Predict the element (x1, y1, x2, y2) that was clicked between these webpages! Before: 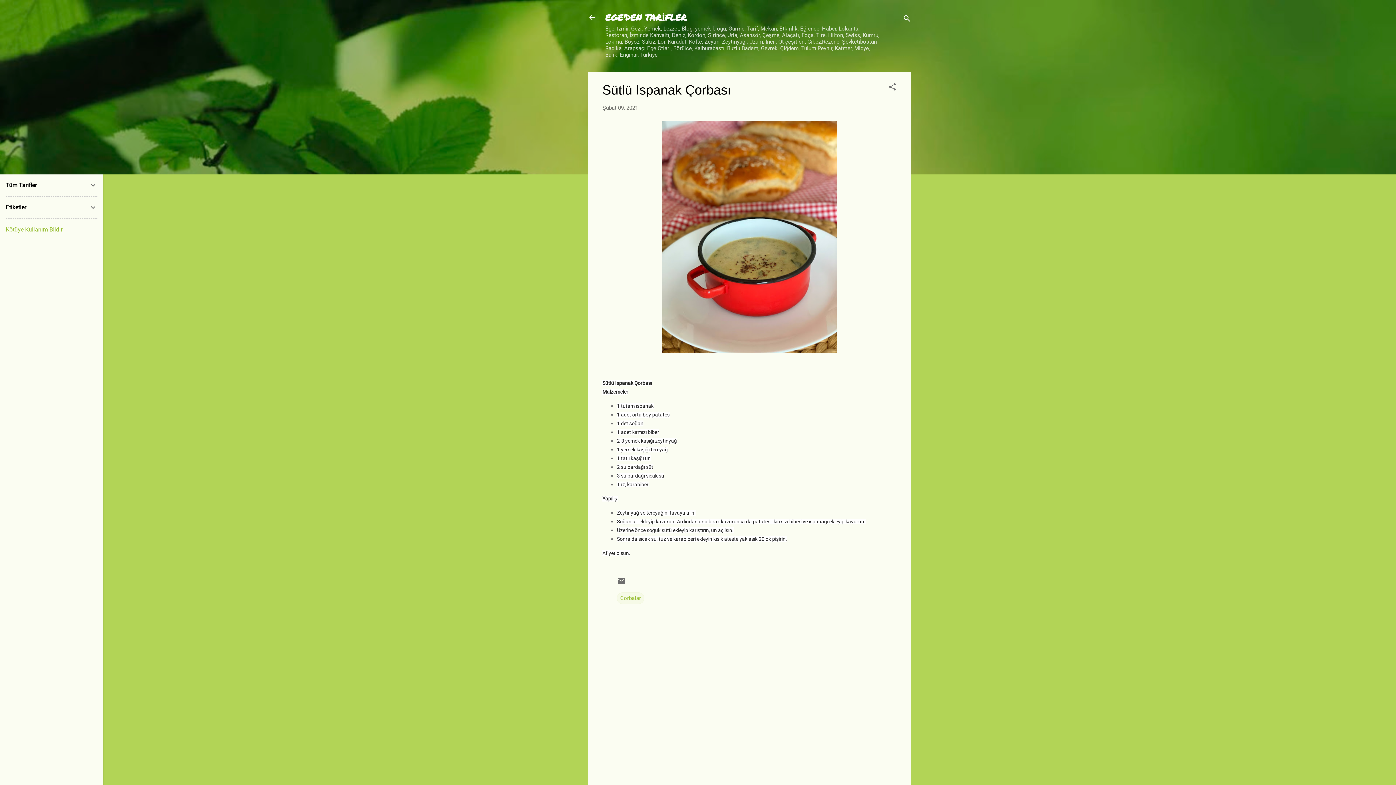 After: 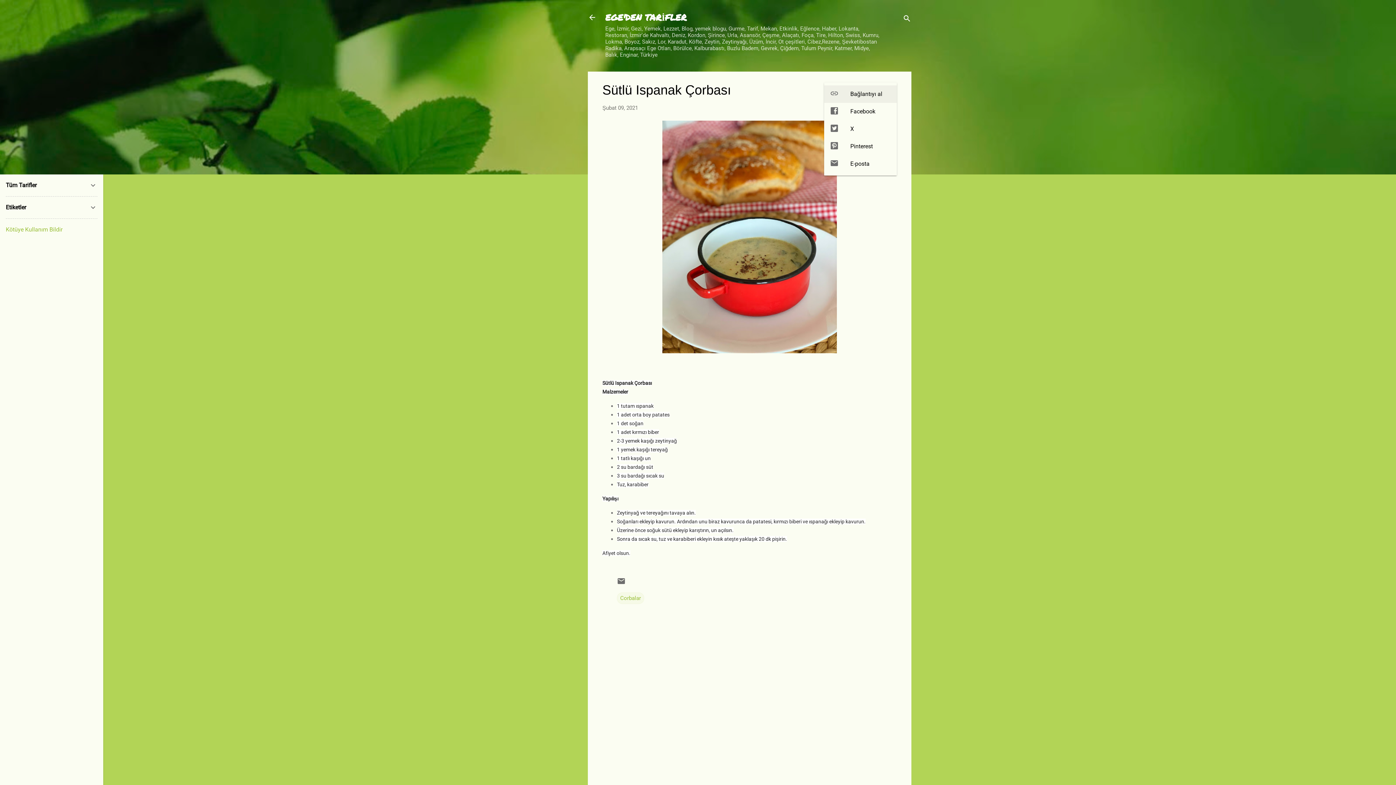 Action: label: Paylaş bbox: (888, 82, 897, 93)